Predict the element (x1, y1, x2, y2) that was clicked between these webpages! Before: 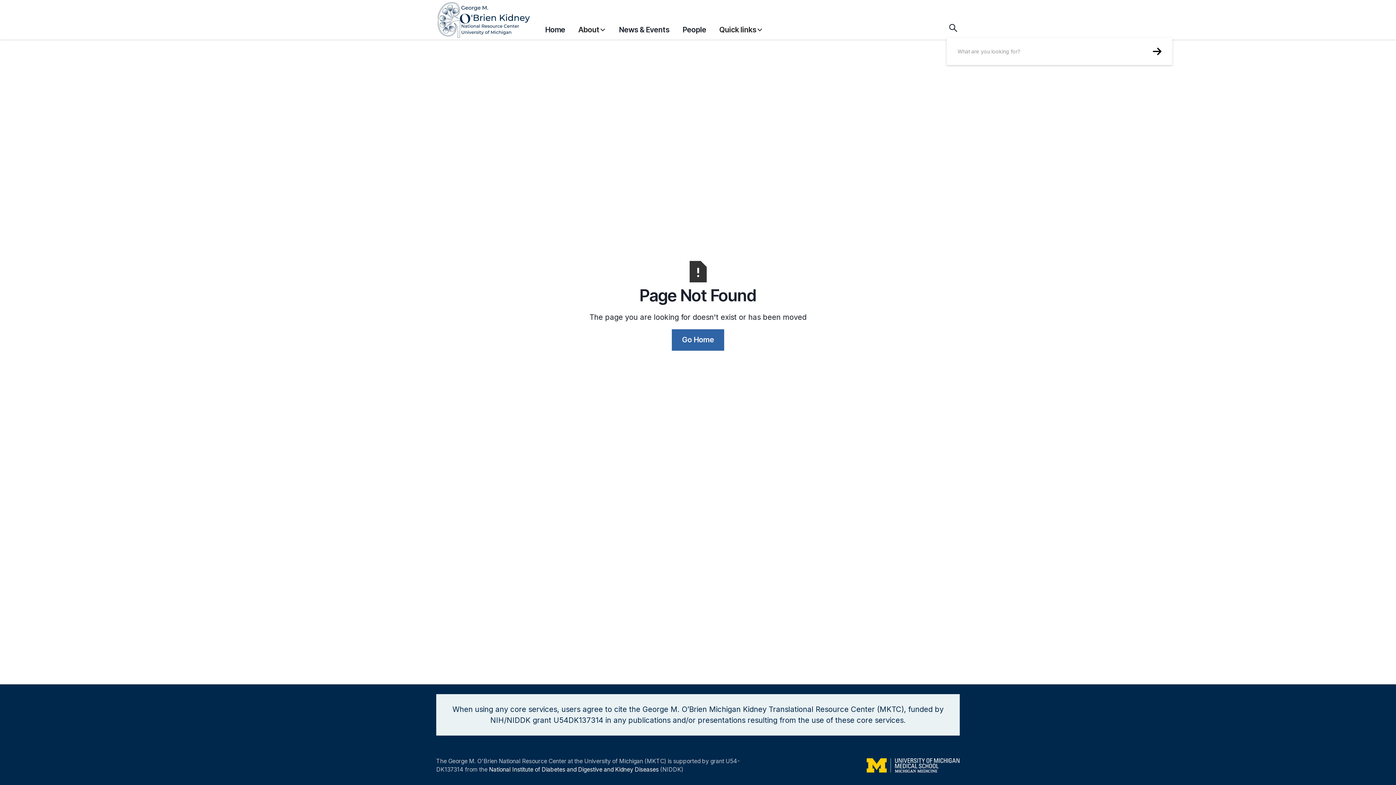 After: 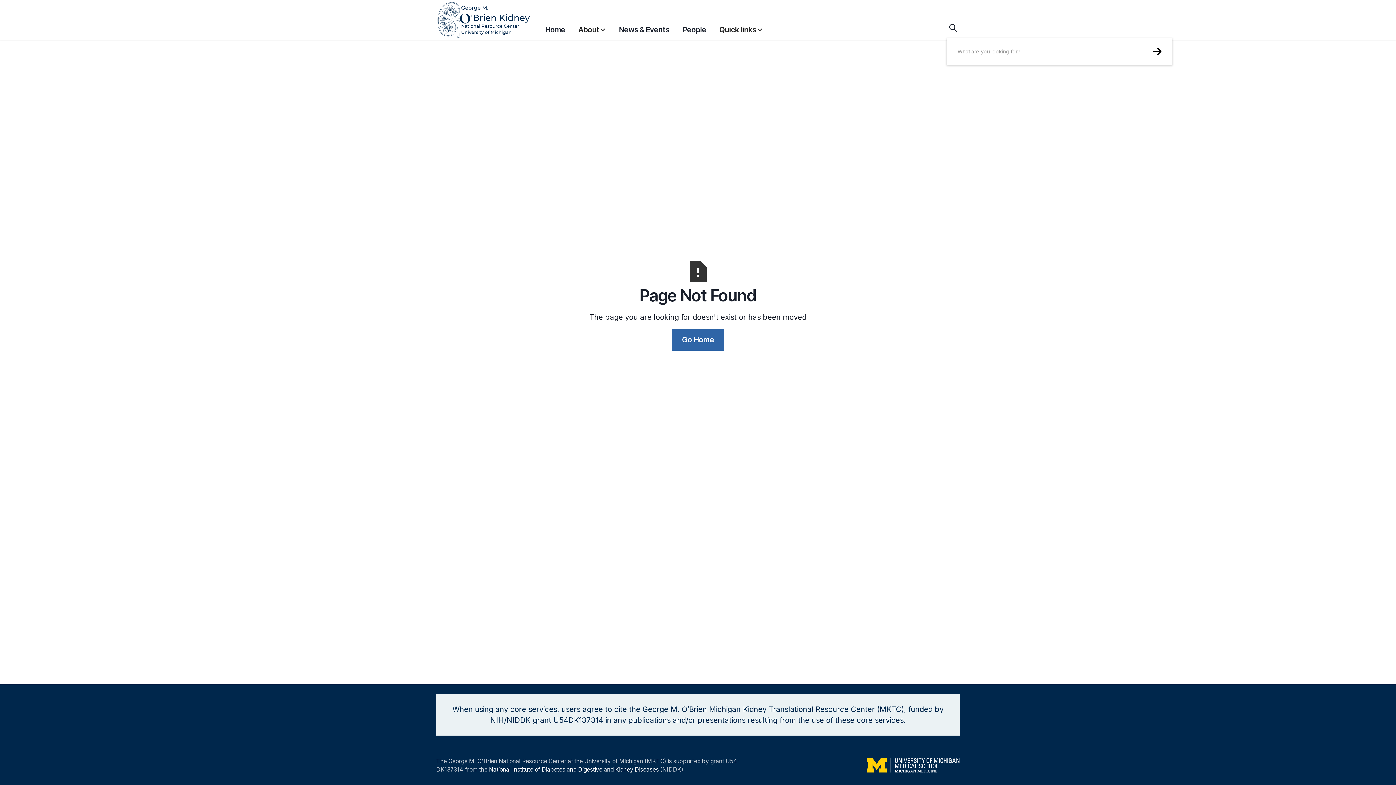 Action: bbox: (719, 17, 763, 38) label: Quick links